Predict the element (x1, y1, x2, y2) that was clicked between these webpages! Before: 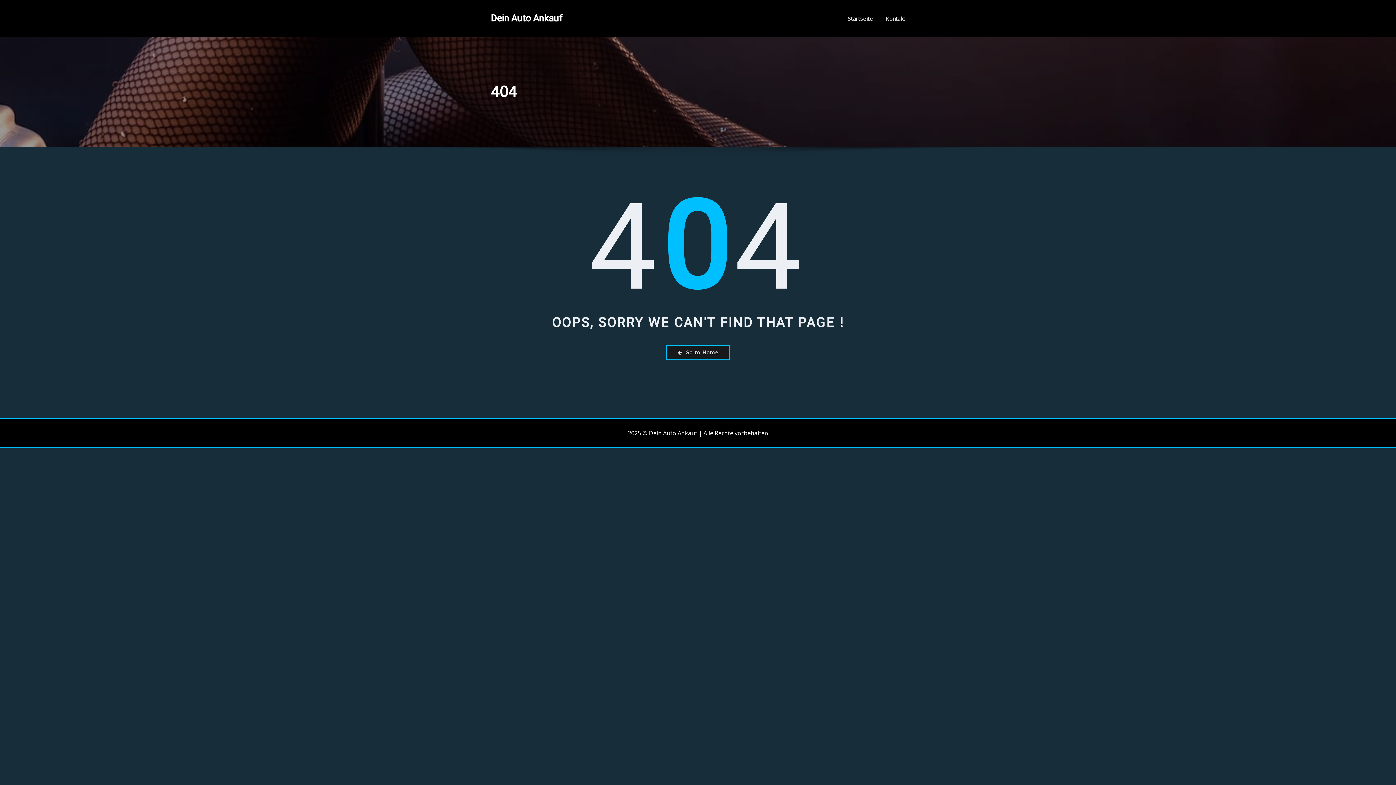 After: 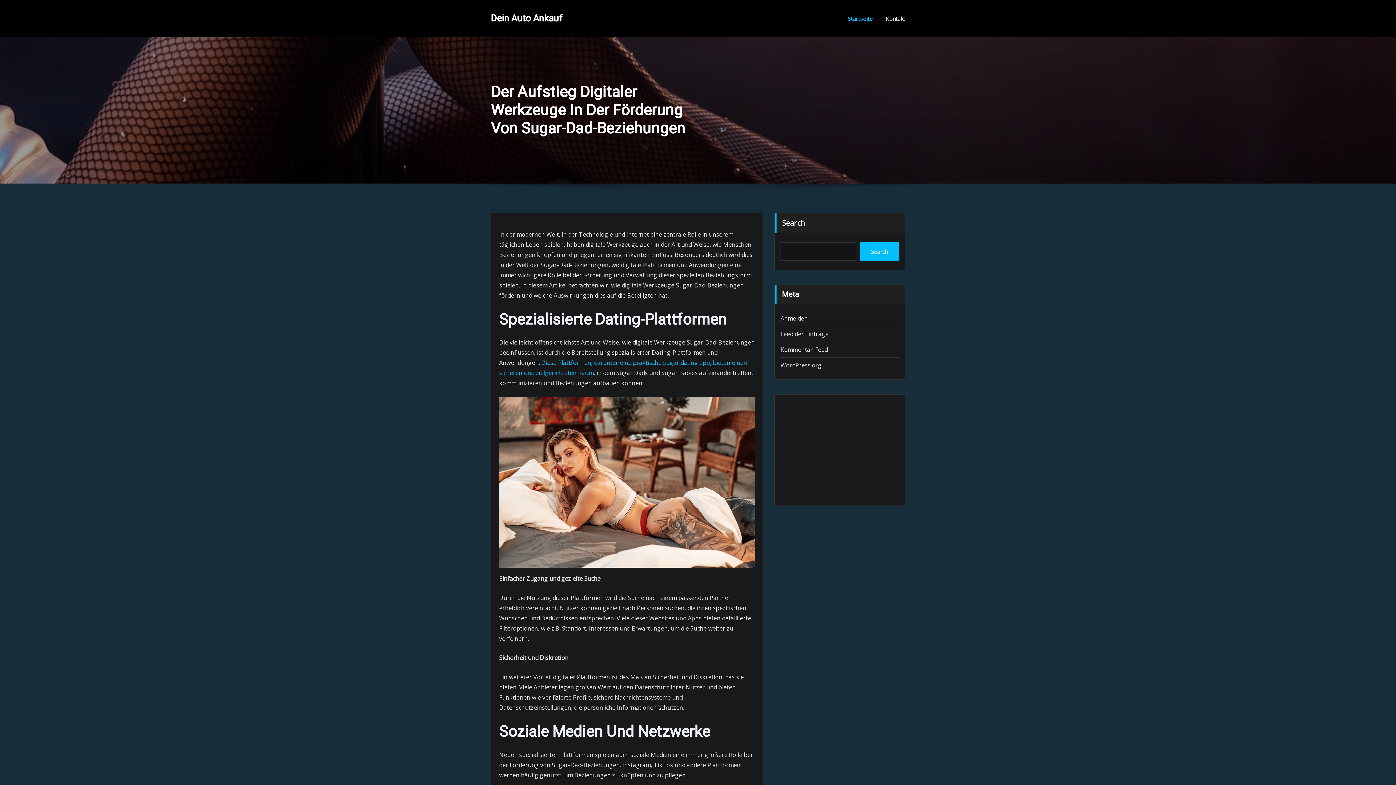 Action: label: Dein Auto Ankauf bbox: (490, 12, 562, 23)